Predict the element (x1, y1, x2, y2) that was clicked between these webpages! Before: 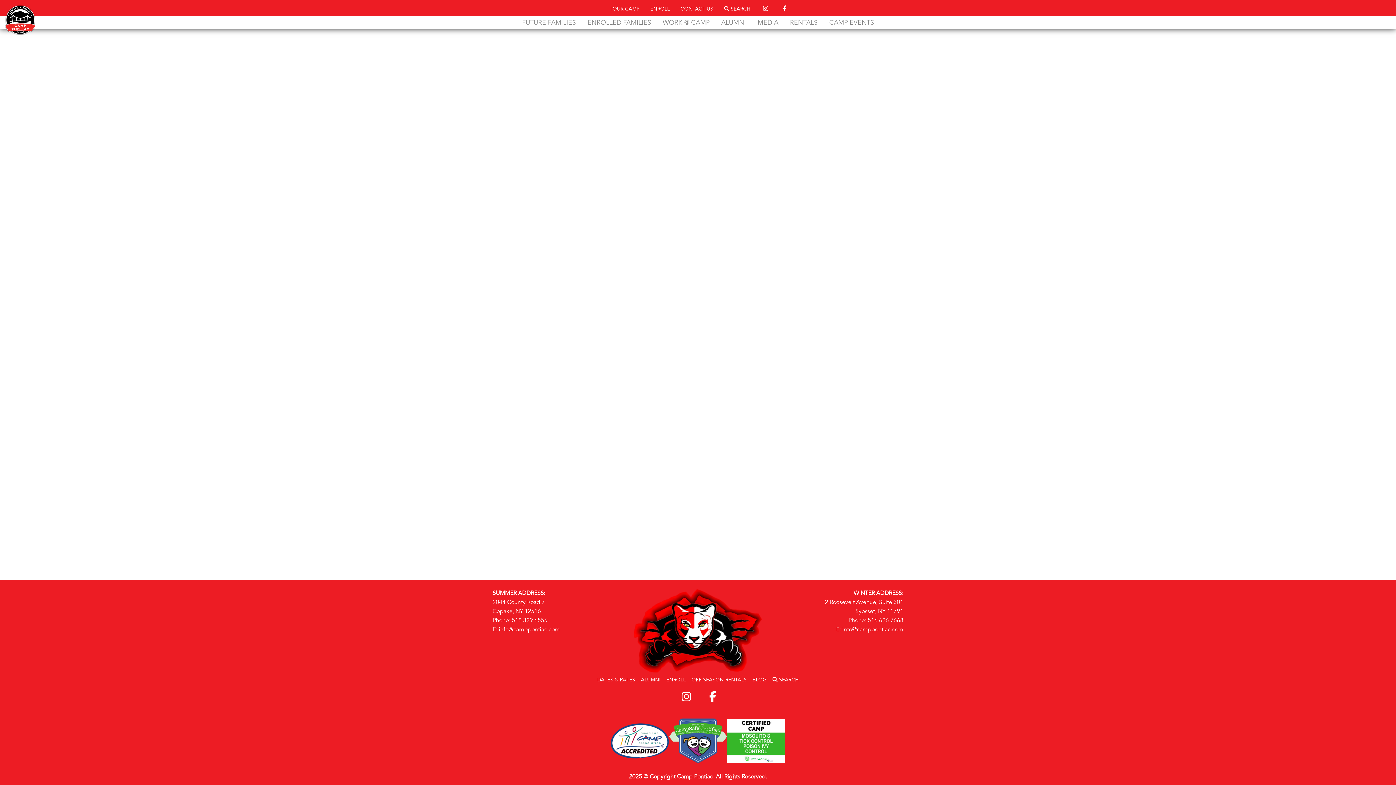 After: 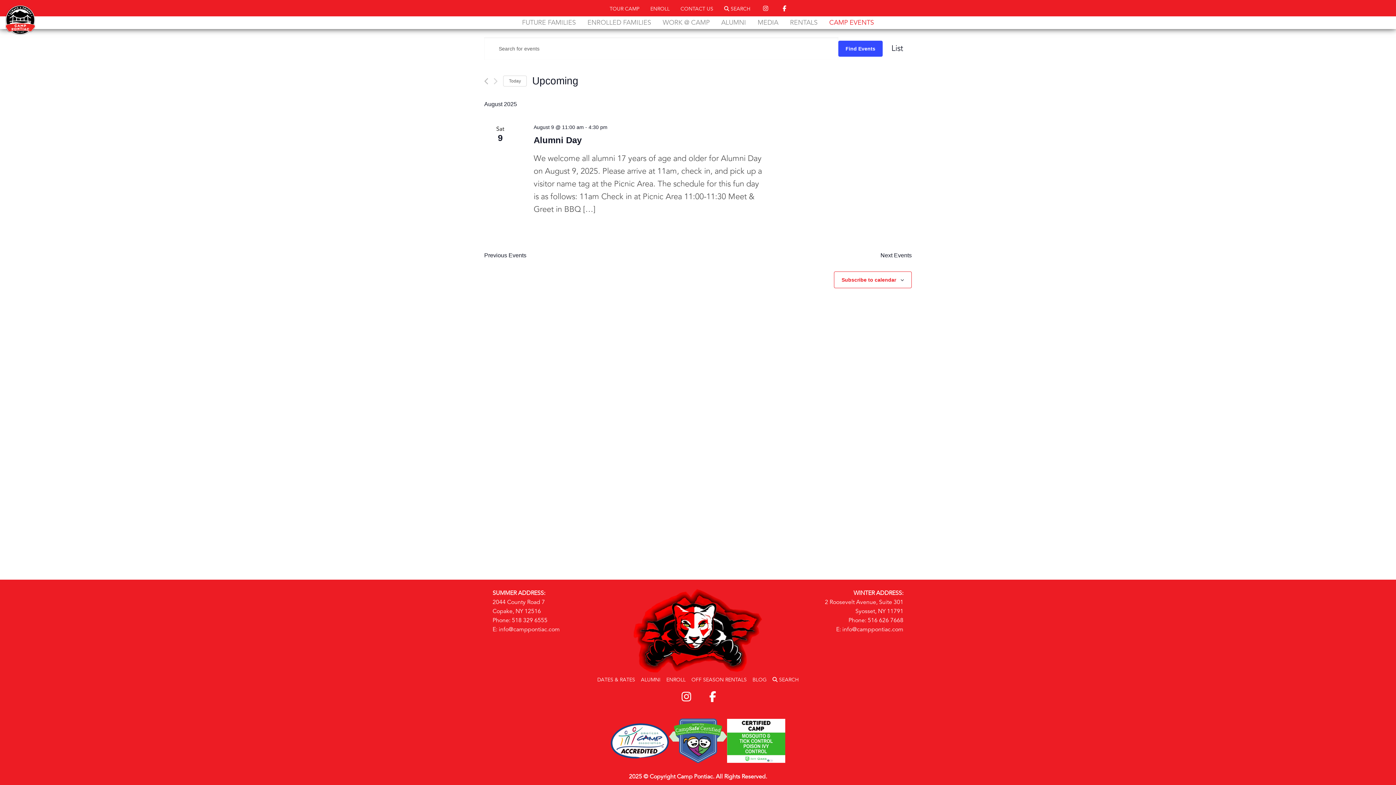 Action: bbox: (826, 16, 877, 29) label: CAMP EVENTS